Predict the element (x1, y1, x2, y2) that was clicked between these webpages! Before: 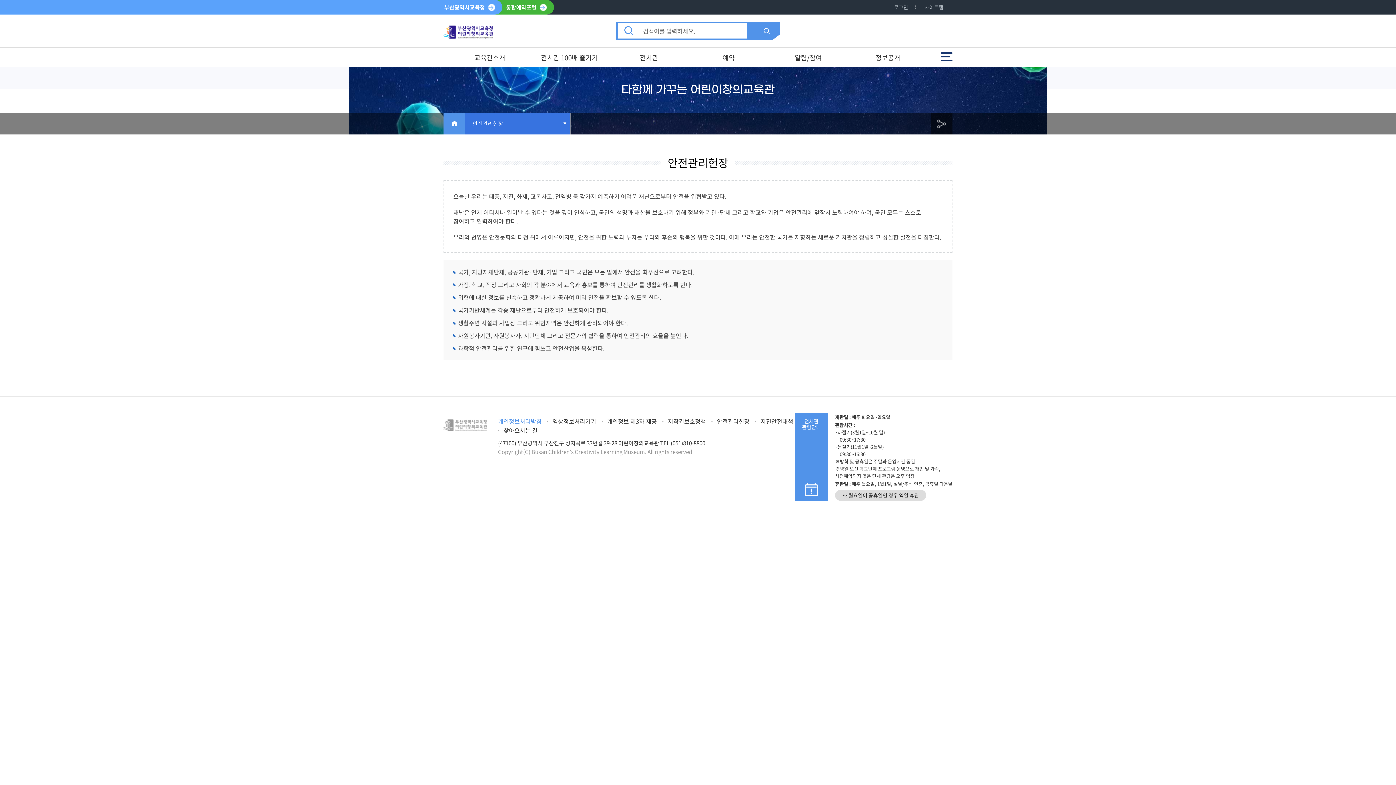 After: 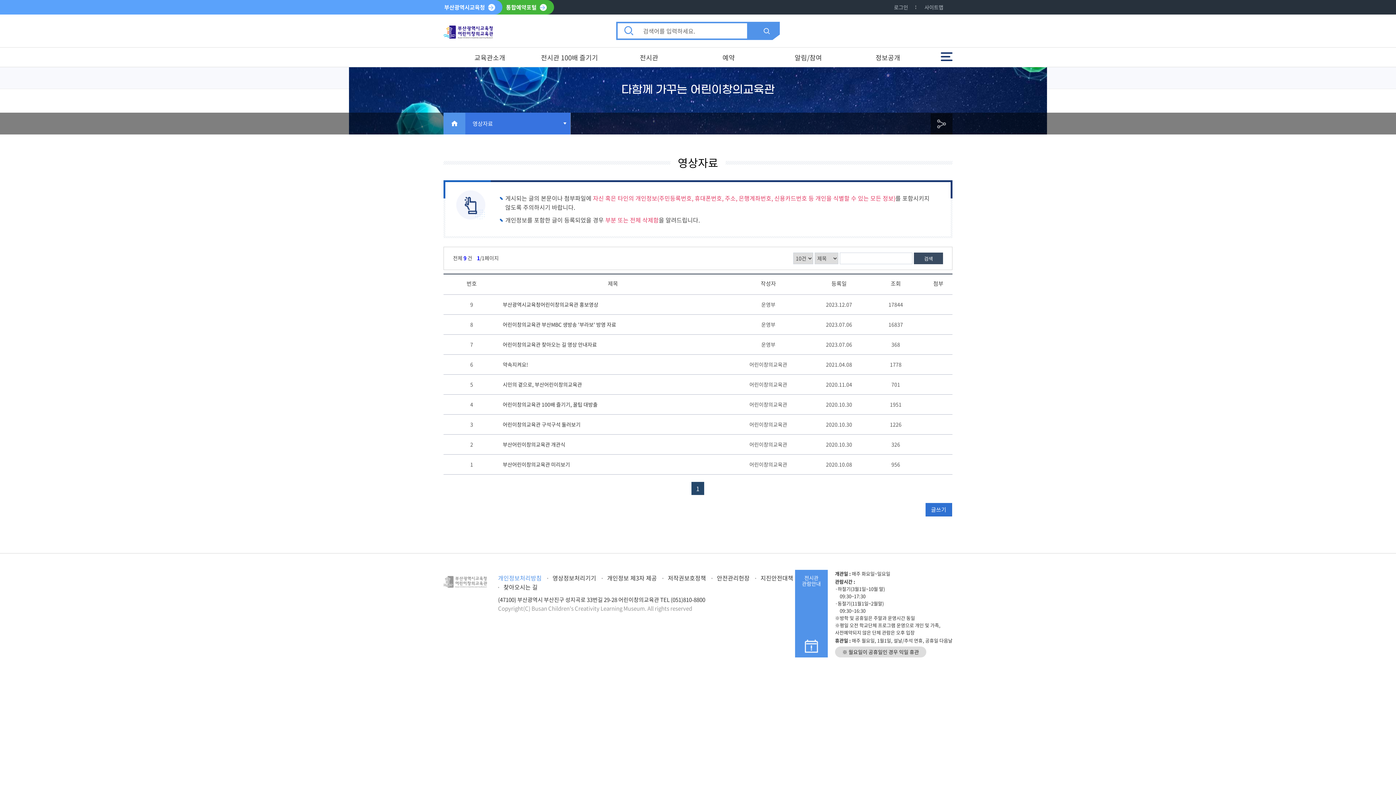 Action: bbox: (530, 47, 608, 67) label: 전시관 100배 즐기기